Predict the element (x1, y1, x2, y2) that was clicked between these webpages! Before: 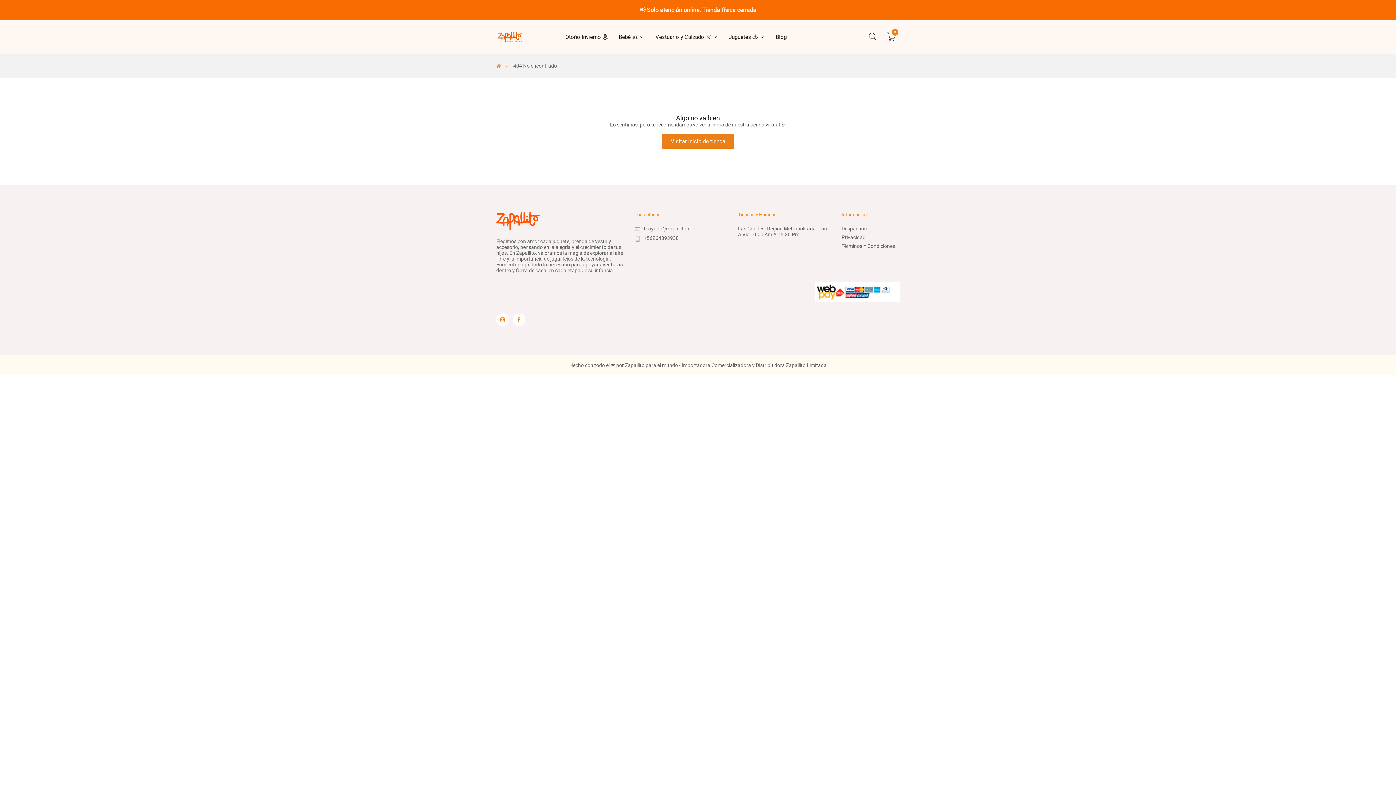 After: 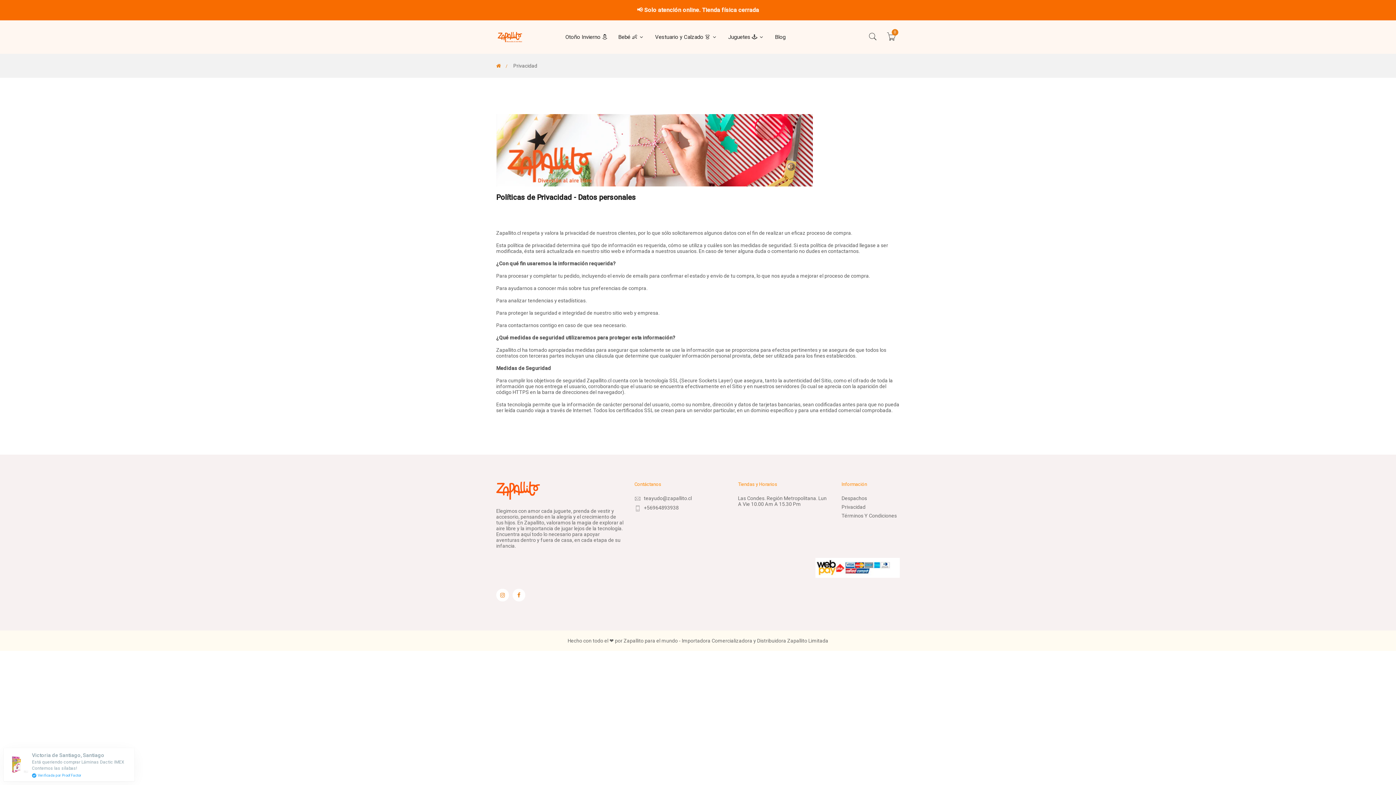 Action: label: Privacidad bbox: (841, 234, 865, 240)